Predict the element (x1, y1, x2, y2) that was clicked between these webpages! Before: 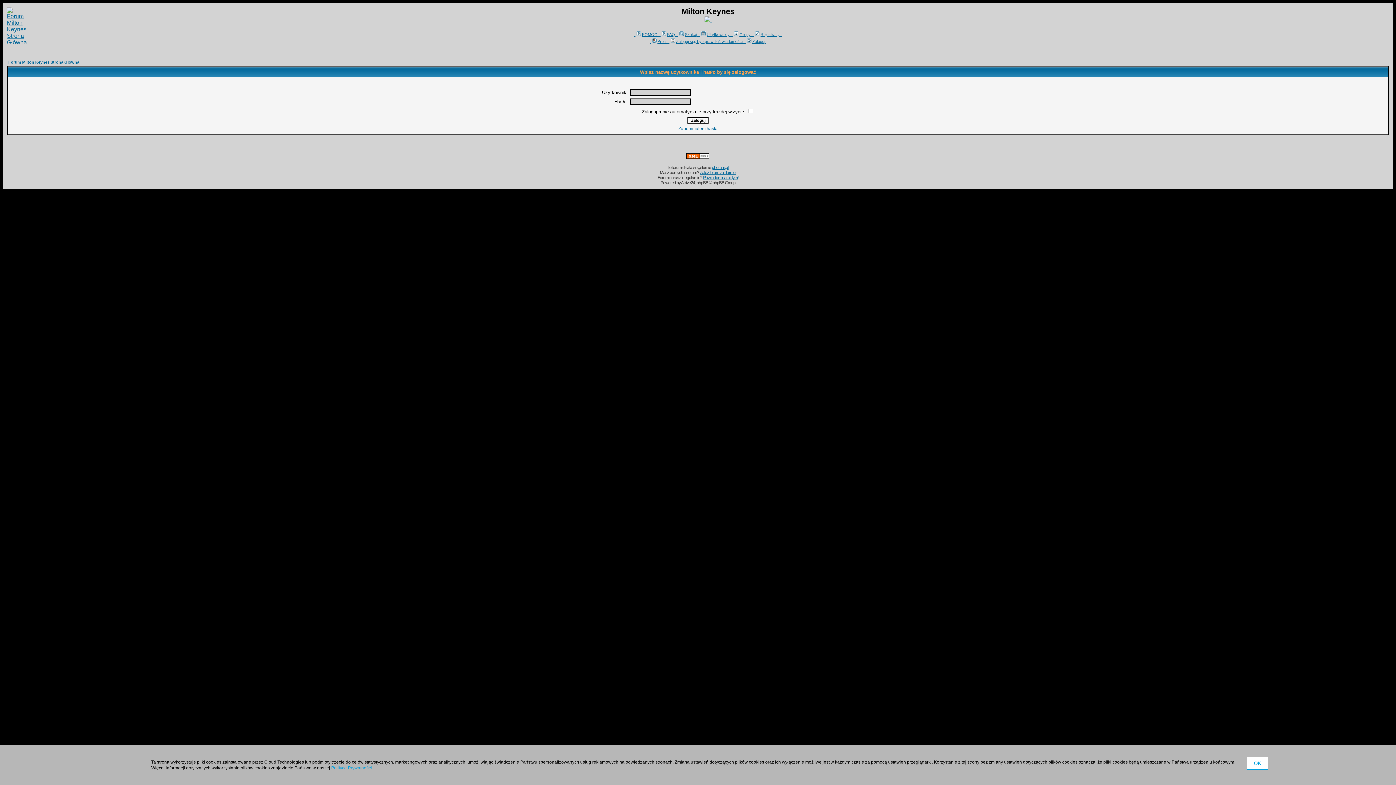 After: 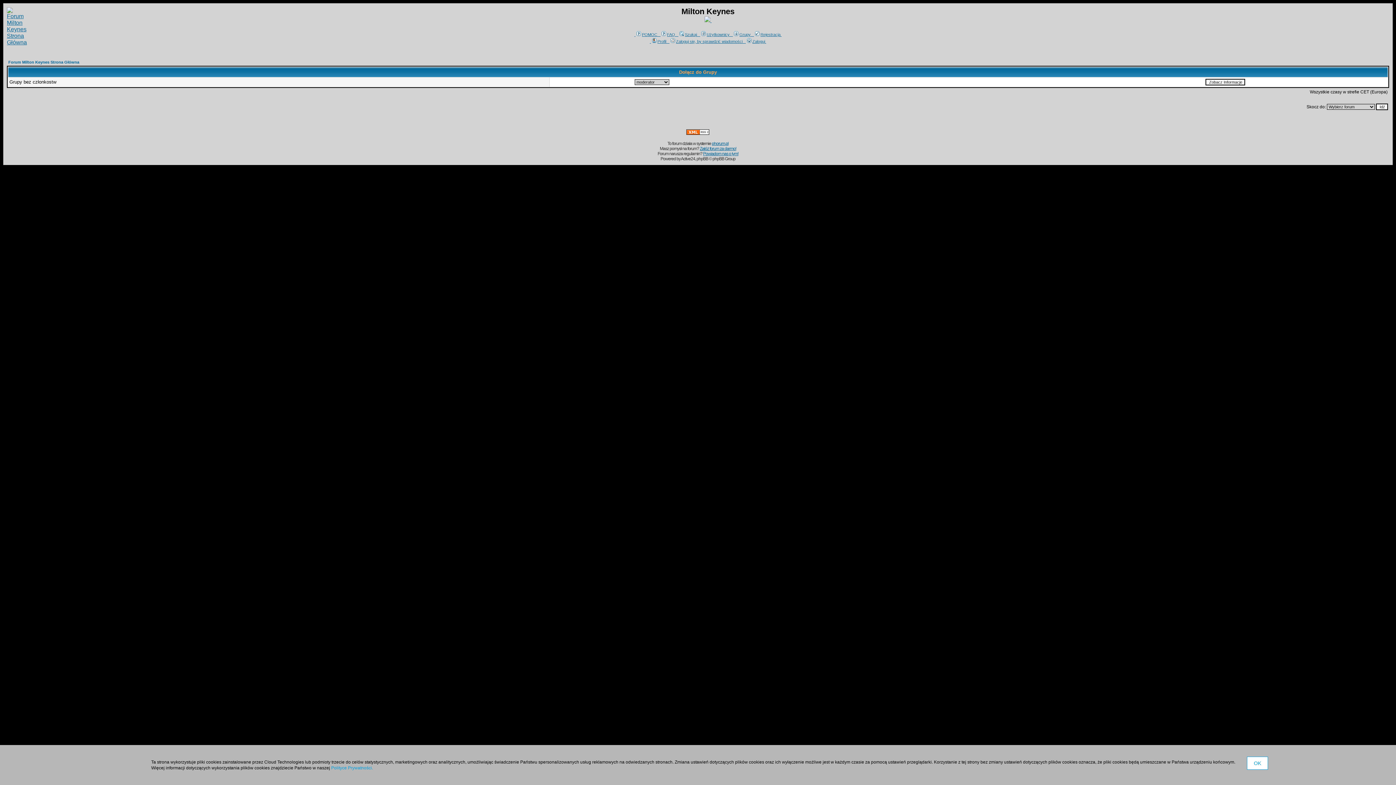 Action: bbox: (733, 32, 750, 36) label: Grupy